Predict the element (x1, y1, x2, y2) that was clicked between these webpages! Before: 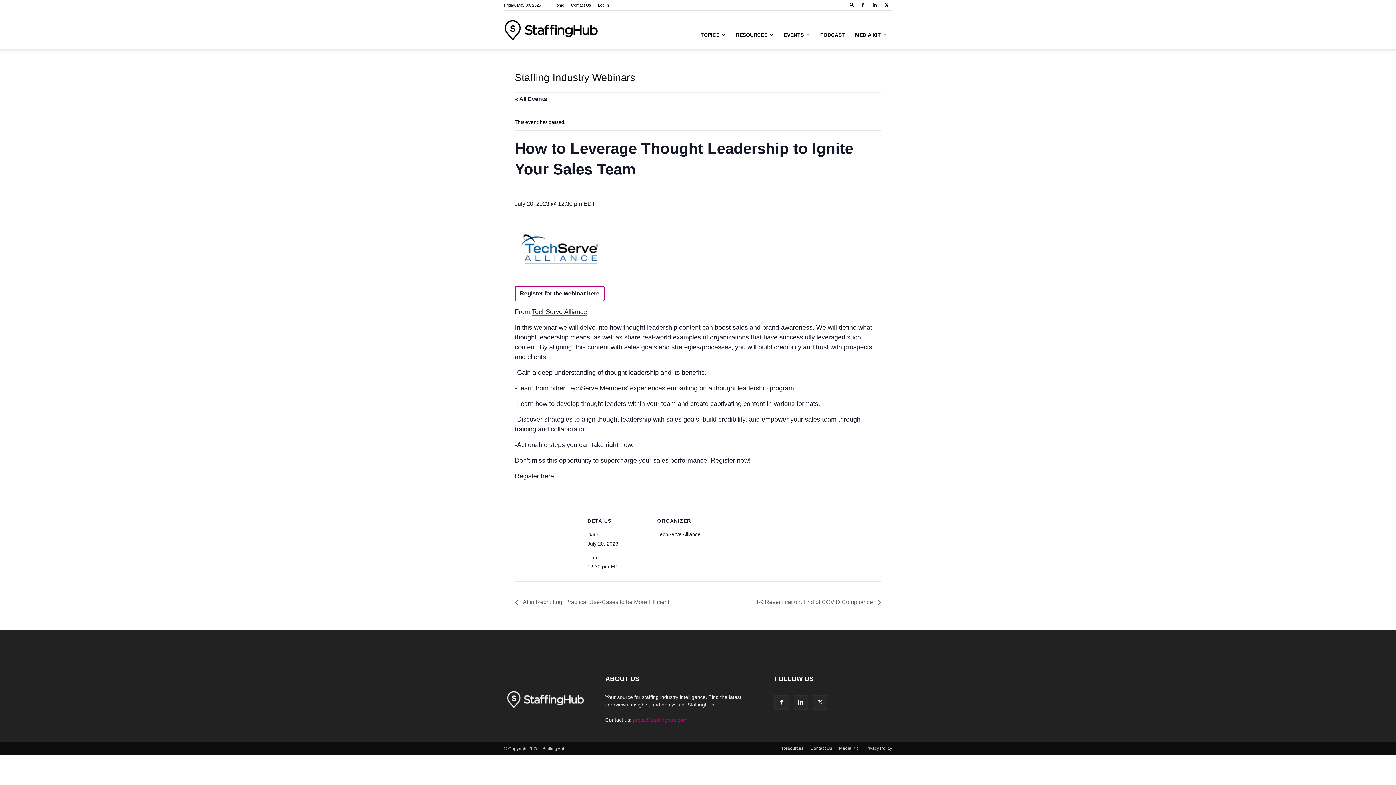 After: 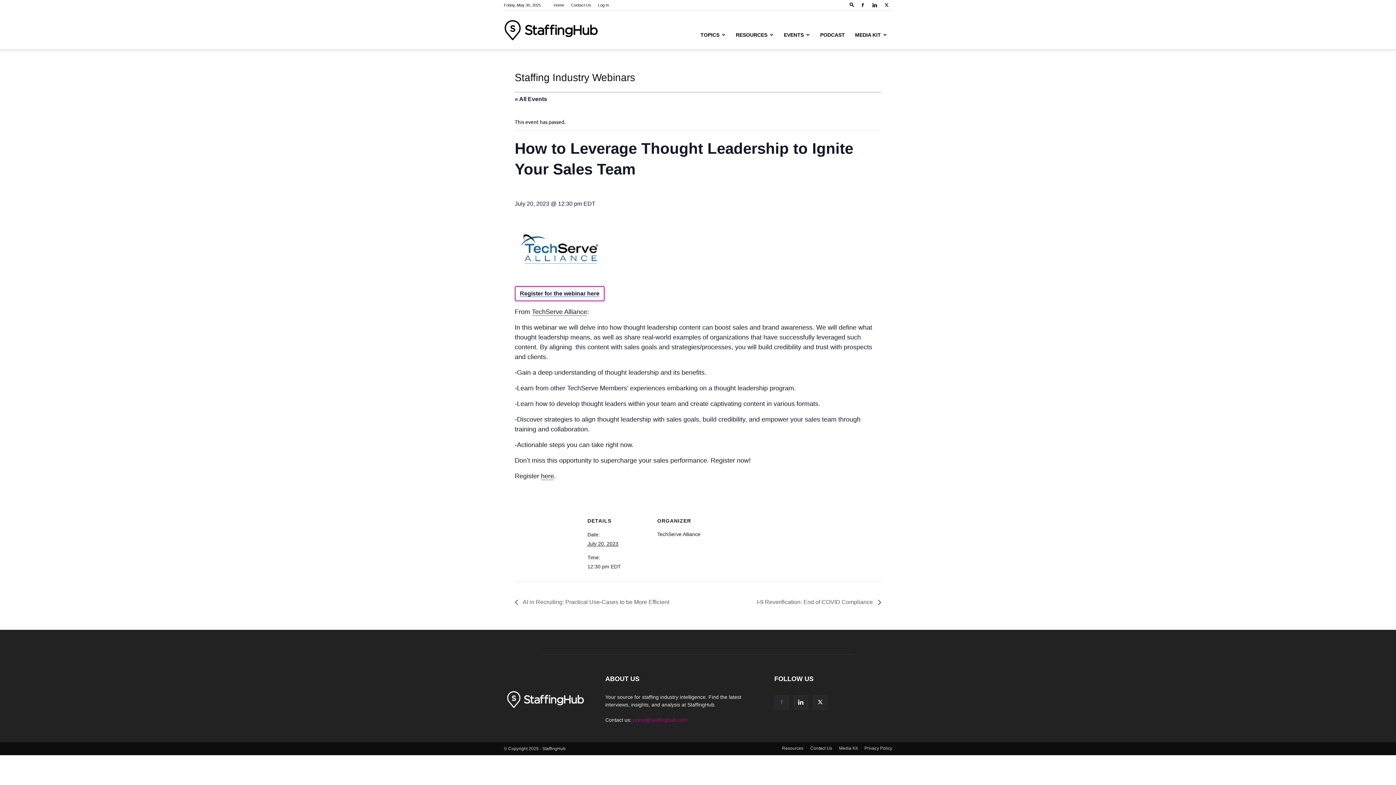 Action: bbox: (774, 695, 789, 710)